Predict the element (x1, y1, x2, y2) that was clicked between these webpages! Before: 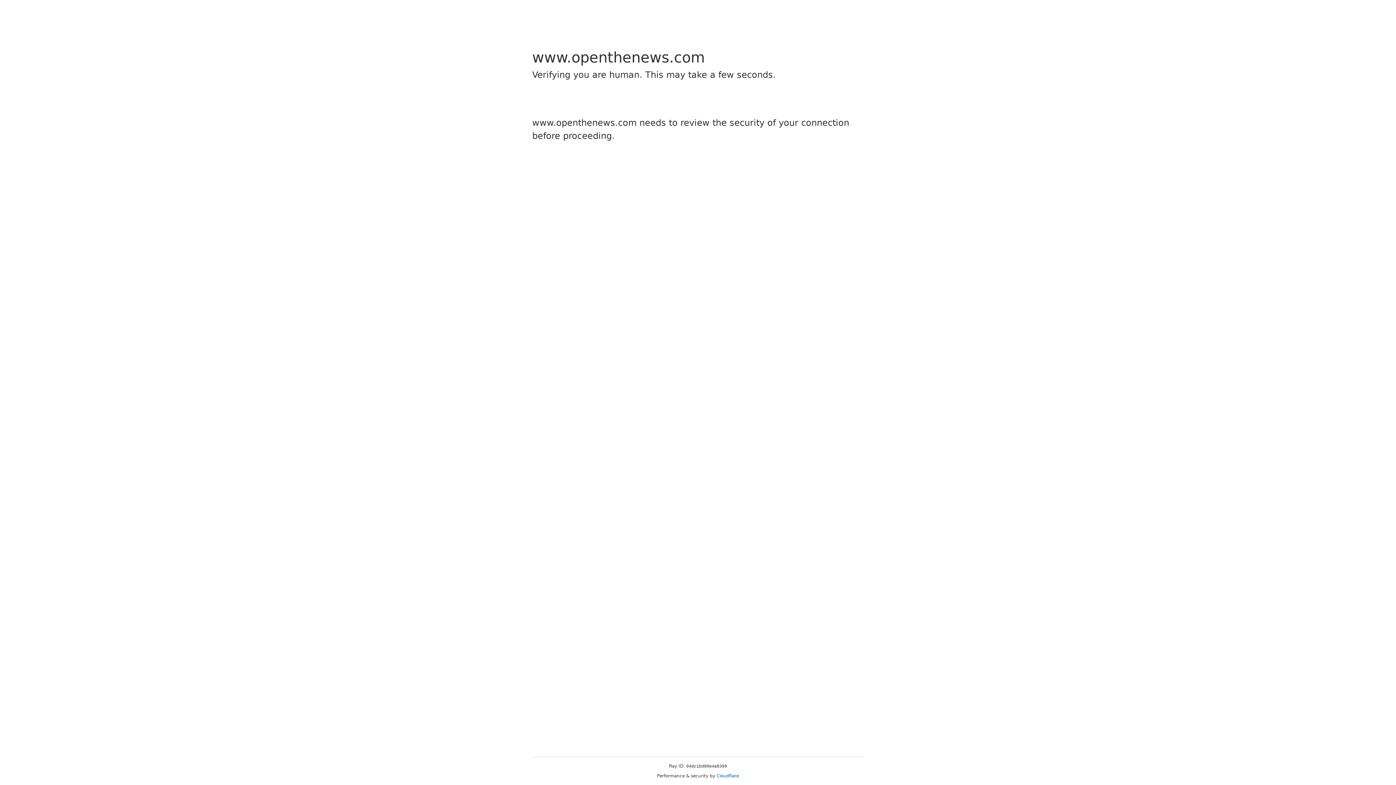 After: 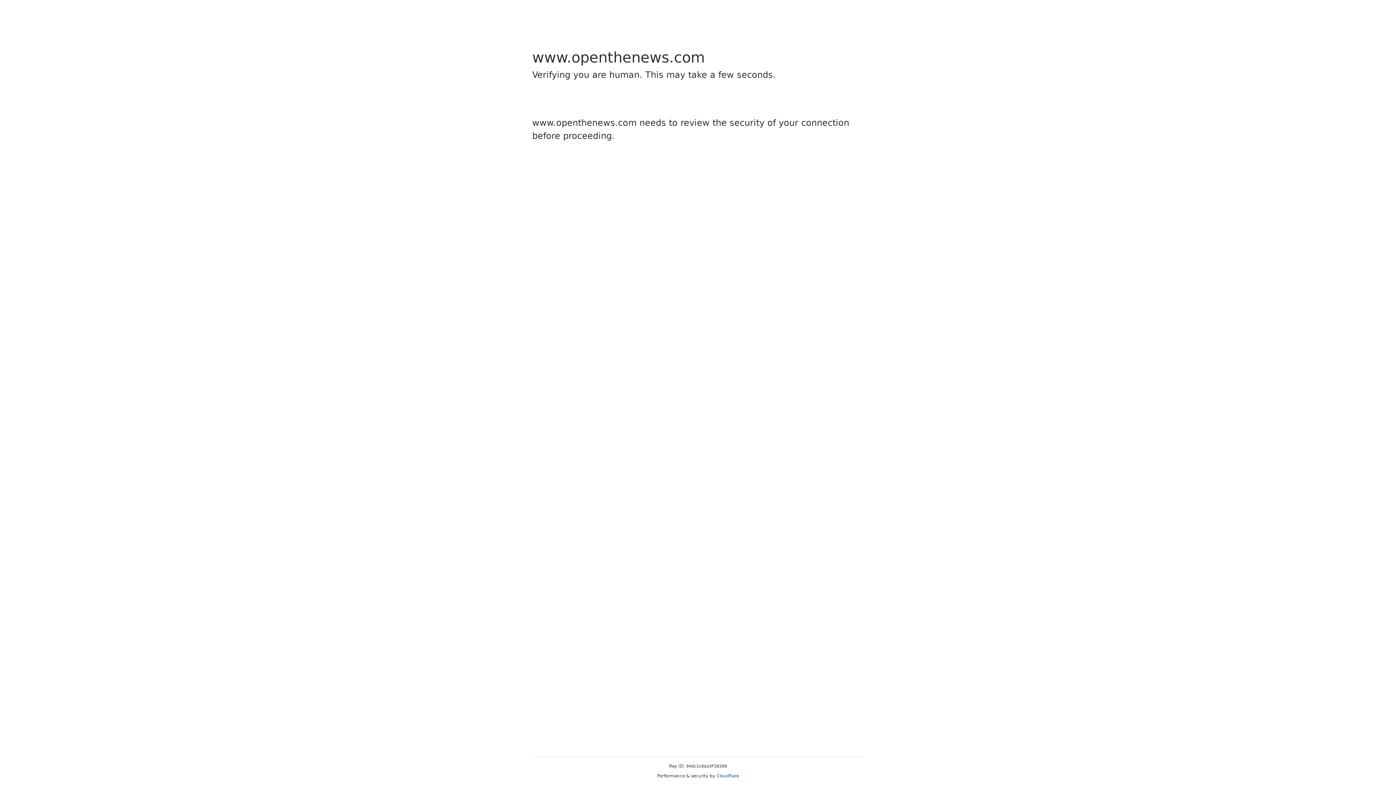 Action: label: Cloudflare bbox: (716, 773, 739, 778)